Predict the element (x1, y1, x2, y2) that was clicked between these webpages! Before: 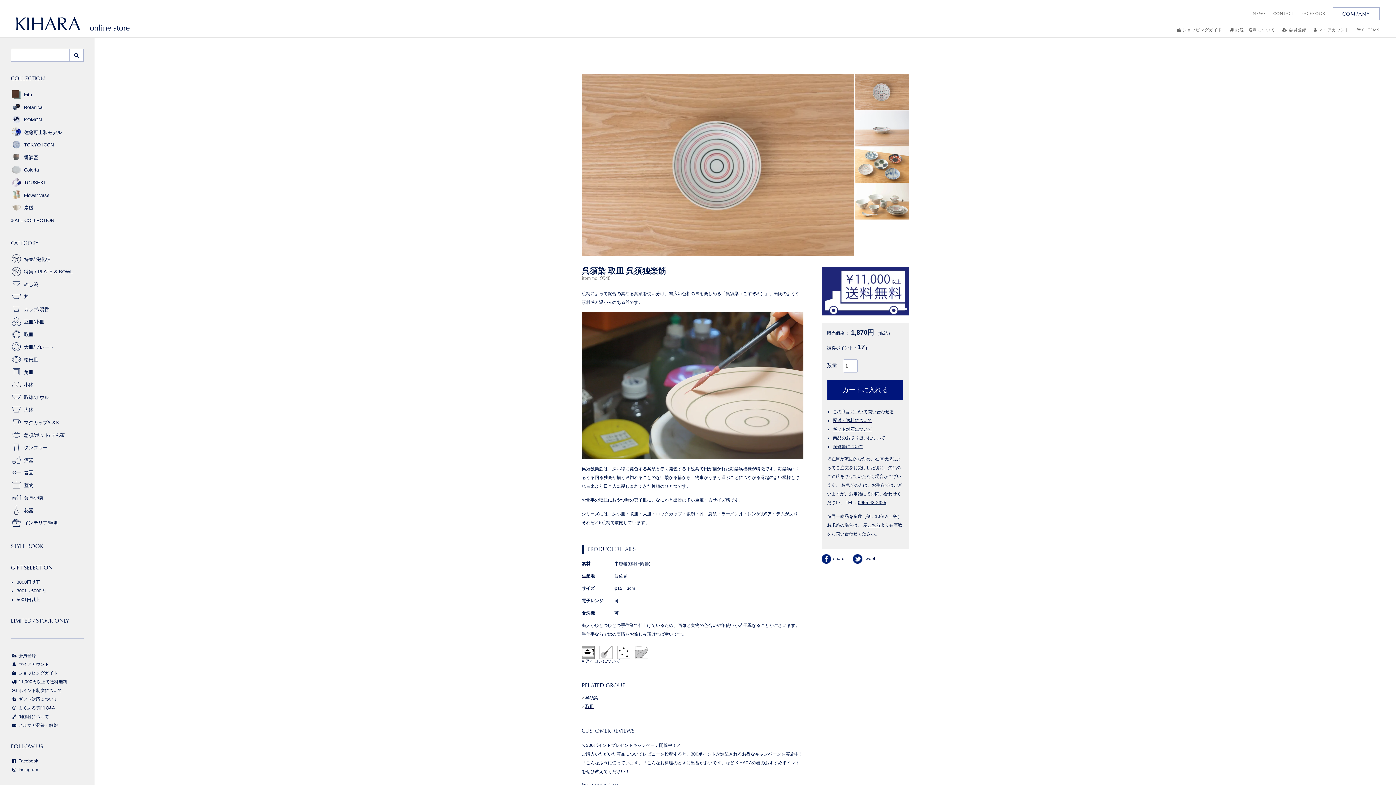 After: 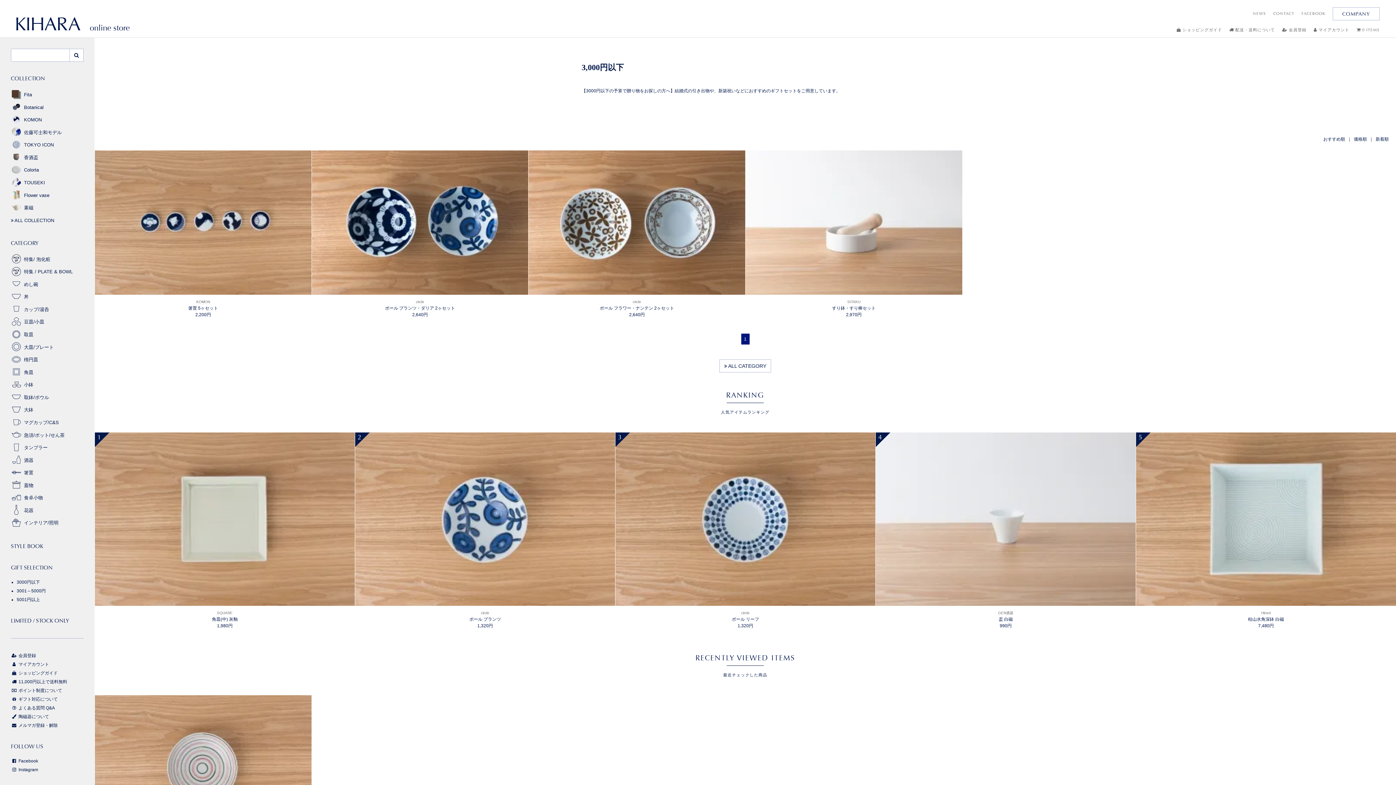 Action: label: 3000円以下 bbox: (16, 580, 40, 585)